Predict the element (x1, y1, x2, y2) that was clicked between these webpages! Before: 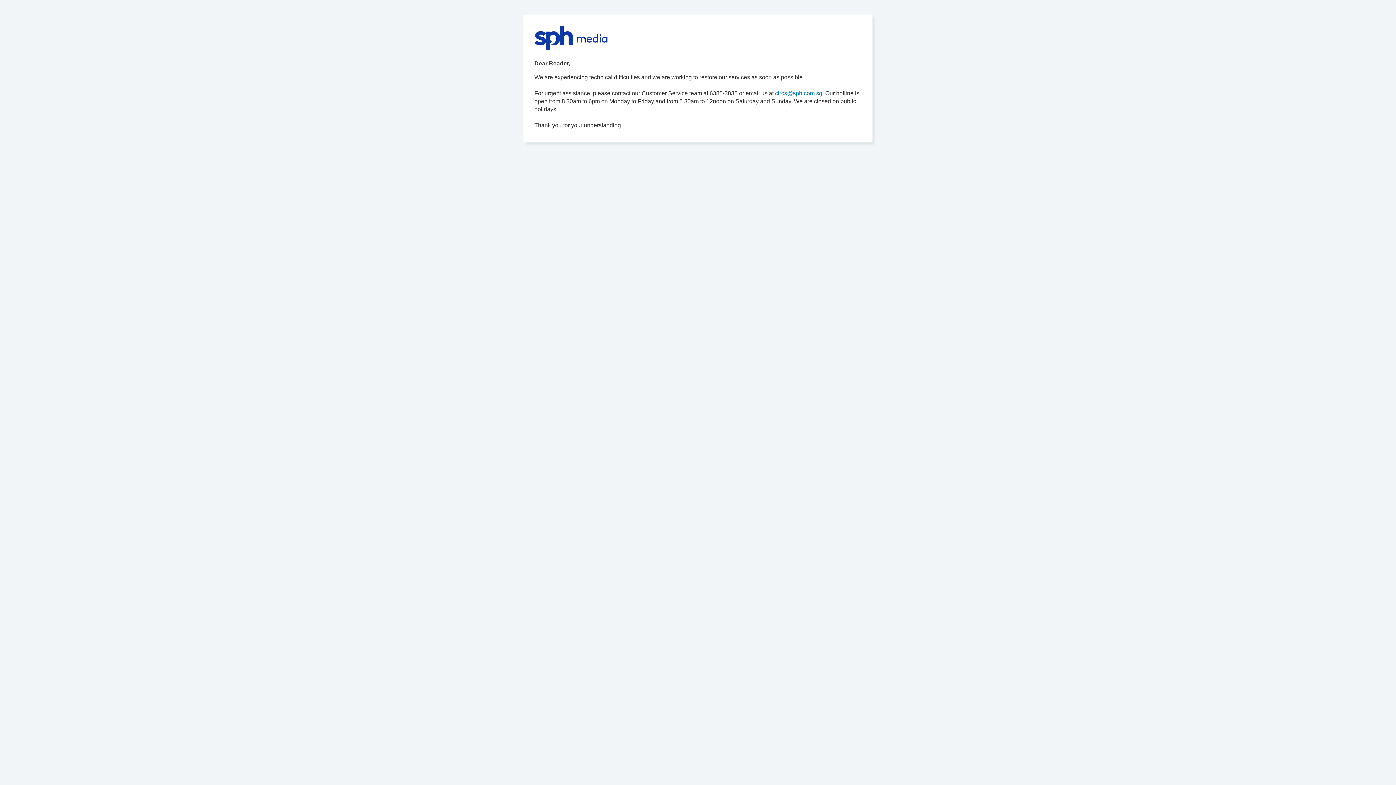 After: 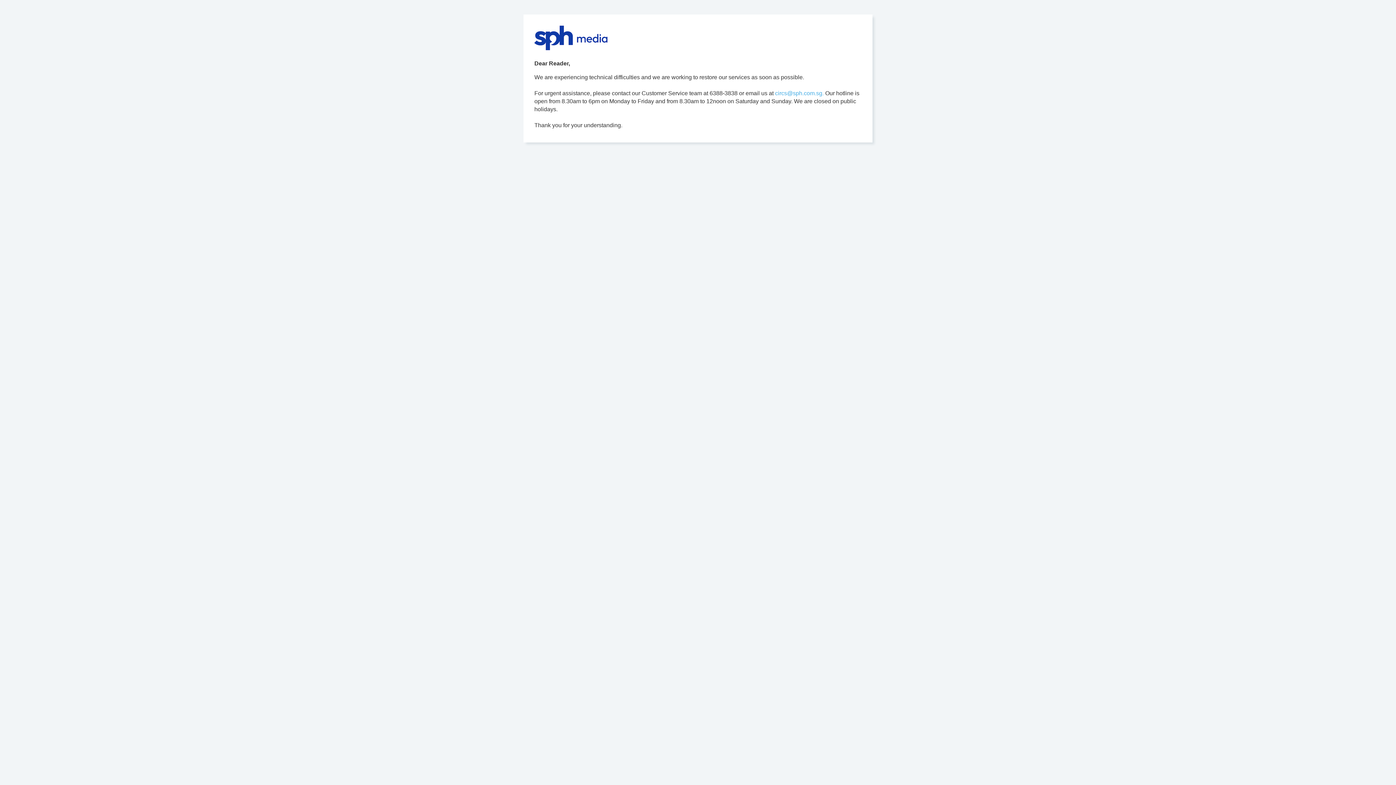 Action: label: circs@sph.com.sg. bbox: (775, 90, 824, 96)